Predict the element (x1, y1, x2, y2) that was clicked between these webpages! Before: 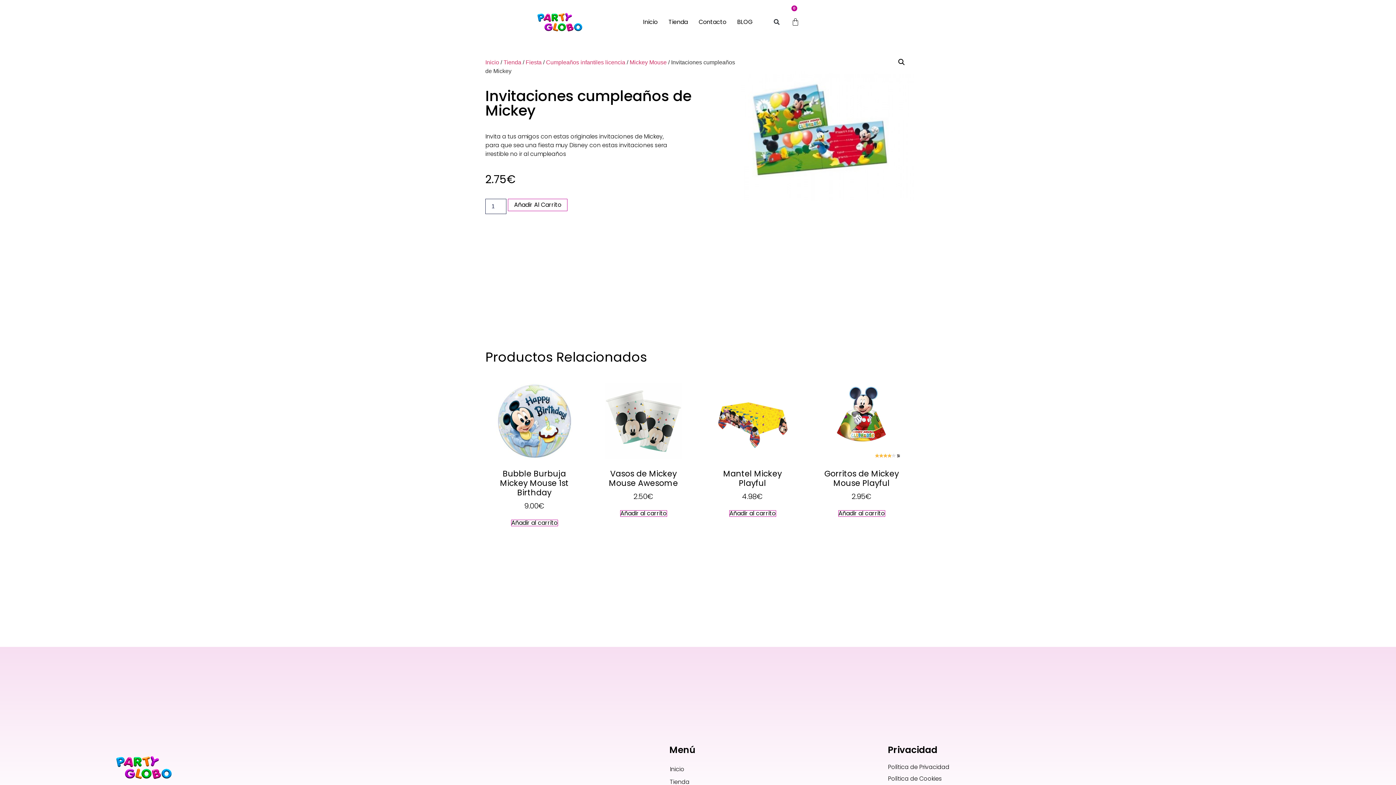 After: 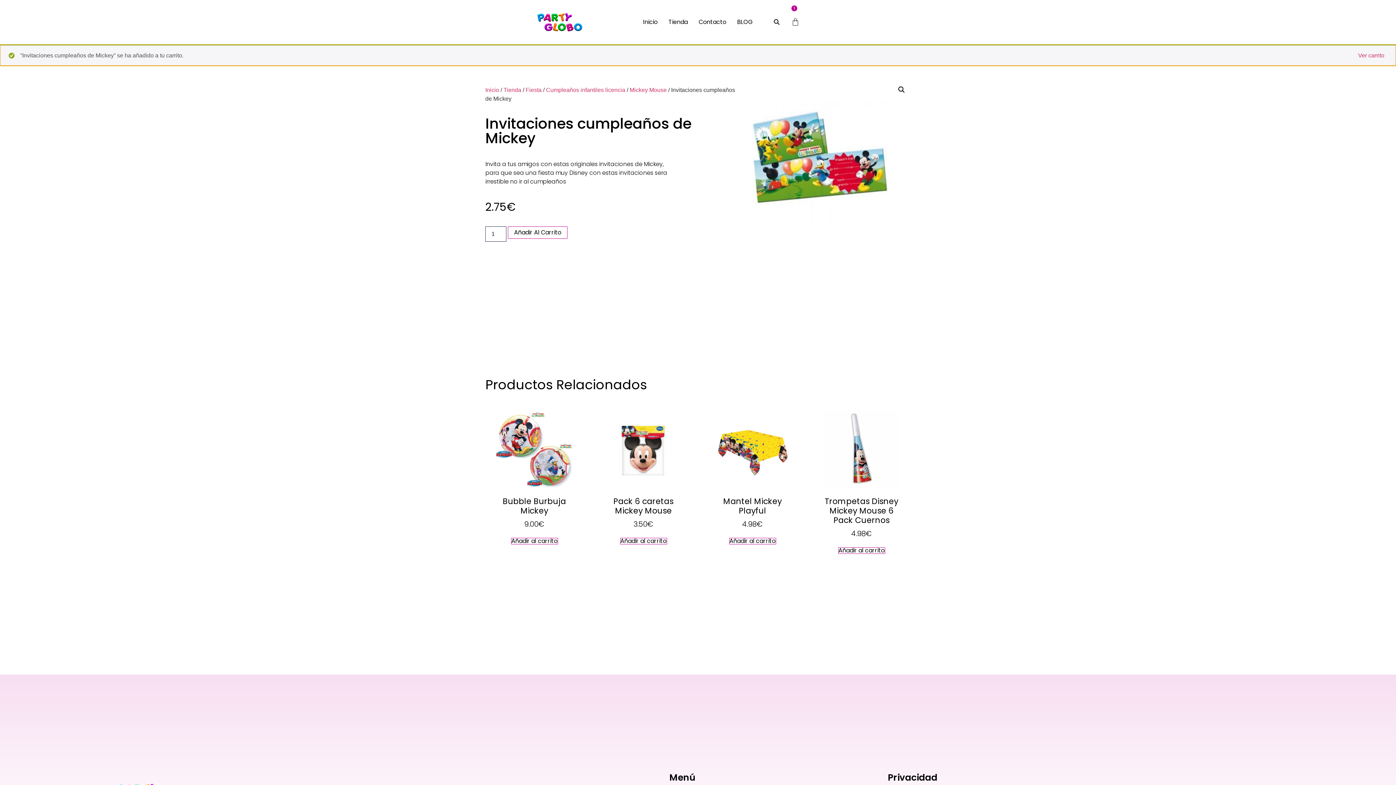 Action: label: Añadir Al Carrito bbox: (508, 198, 567, 211)